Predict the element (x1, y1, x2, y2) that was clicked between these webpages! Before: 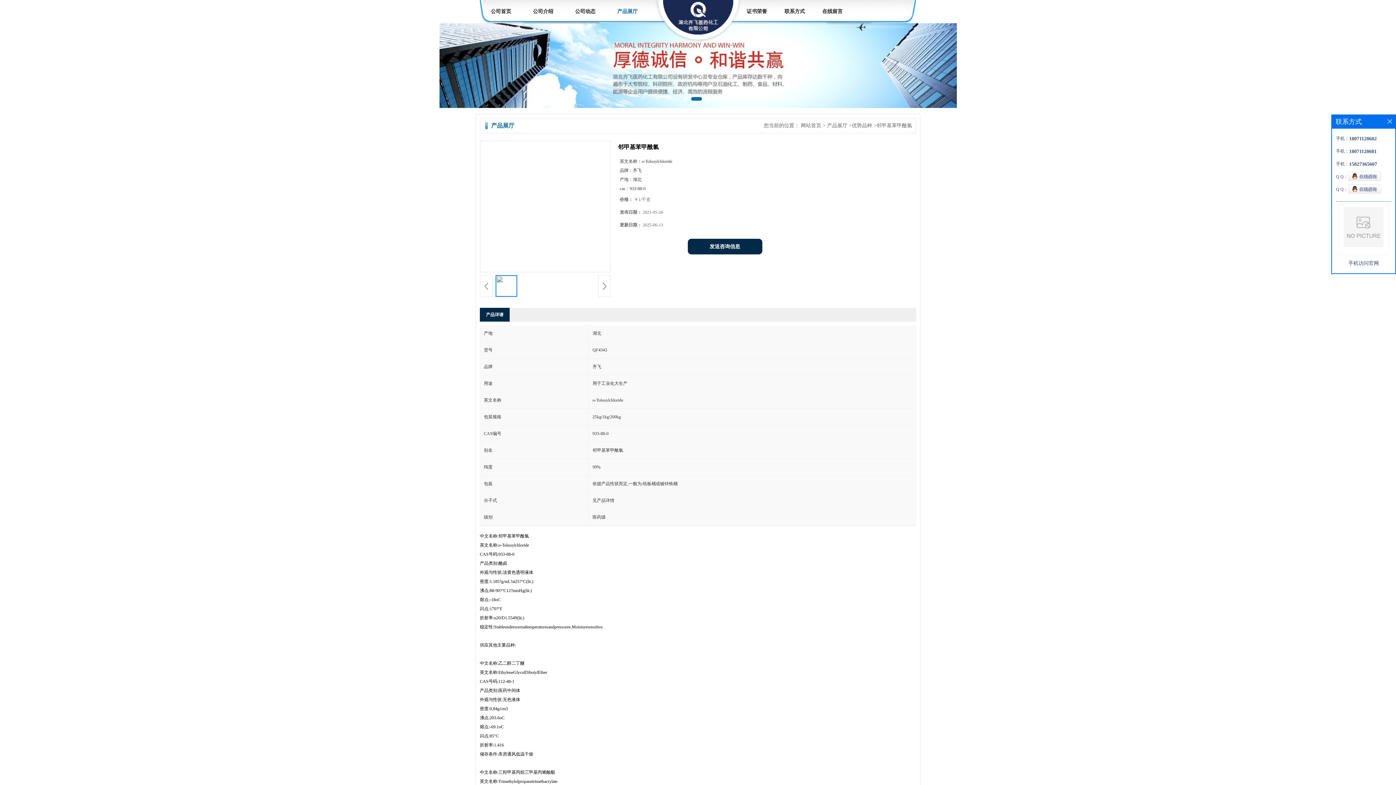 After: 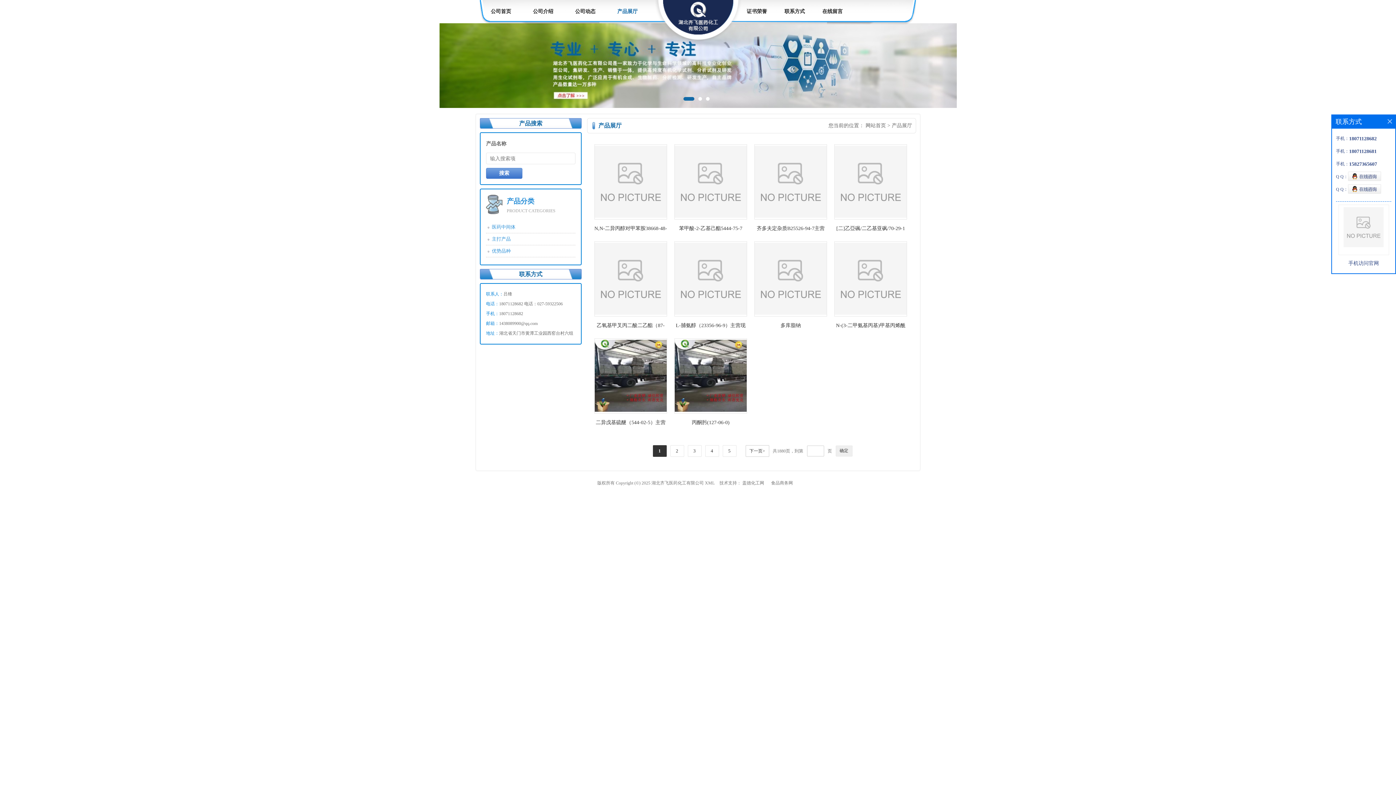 Action: label: 产品展厅 bbox: (827, 122, 847, 128)